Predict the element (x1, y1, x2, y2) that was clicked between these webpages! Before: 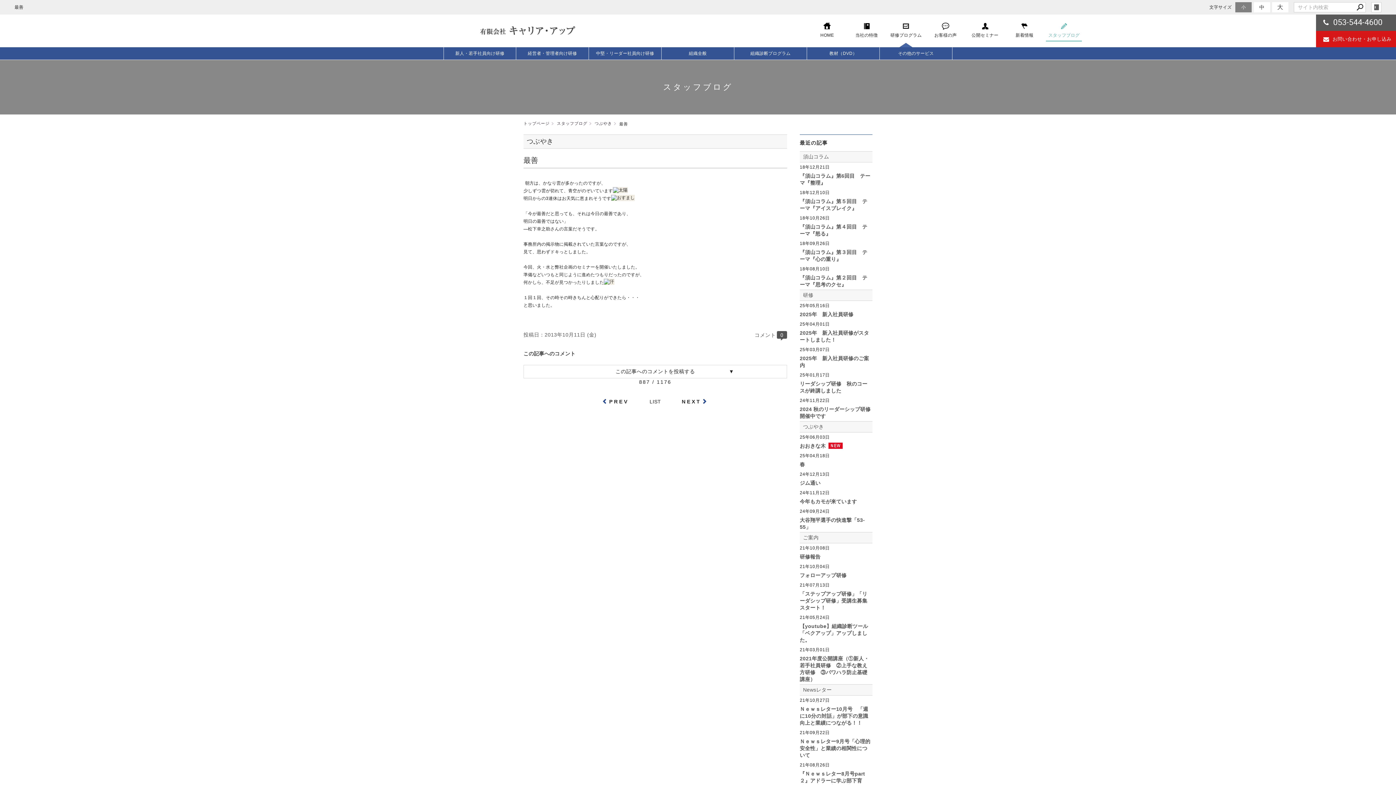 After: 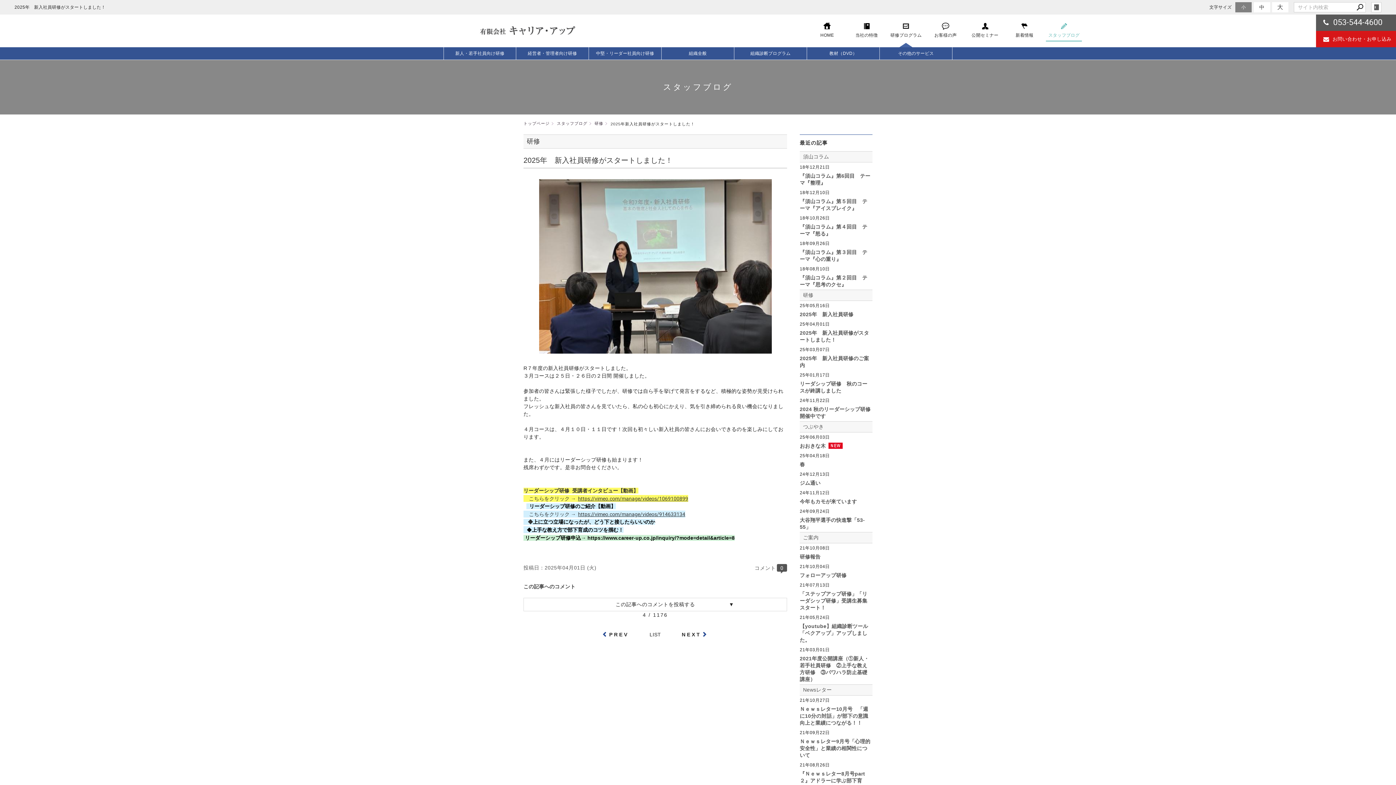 Action: label: 25年04月01日

2025年　新入社員研修がスタートしました！ bbox: (800, 319, 872, 344)